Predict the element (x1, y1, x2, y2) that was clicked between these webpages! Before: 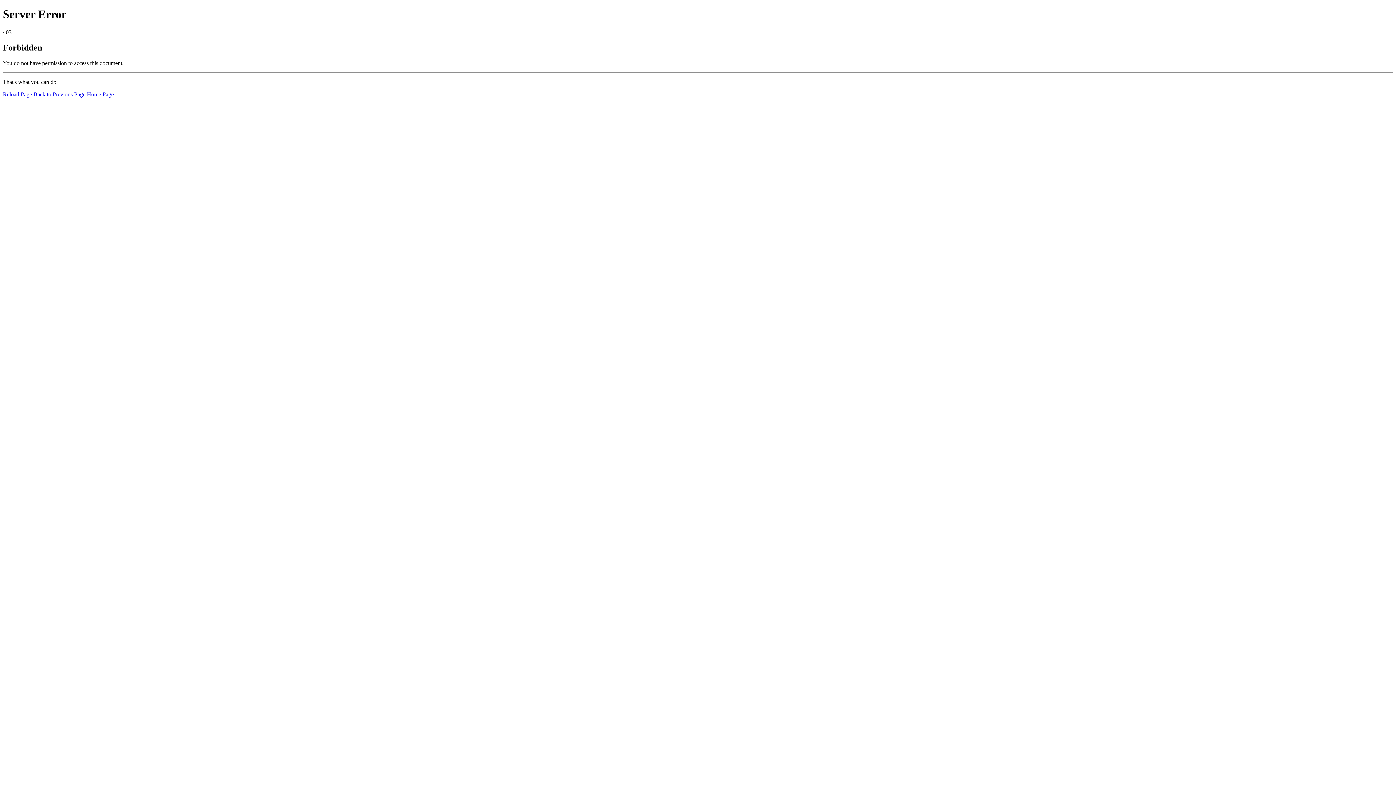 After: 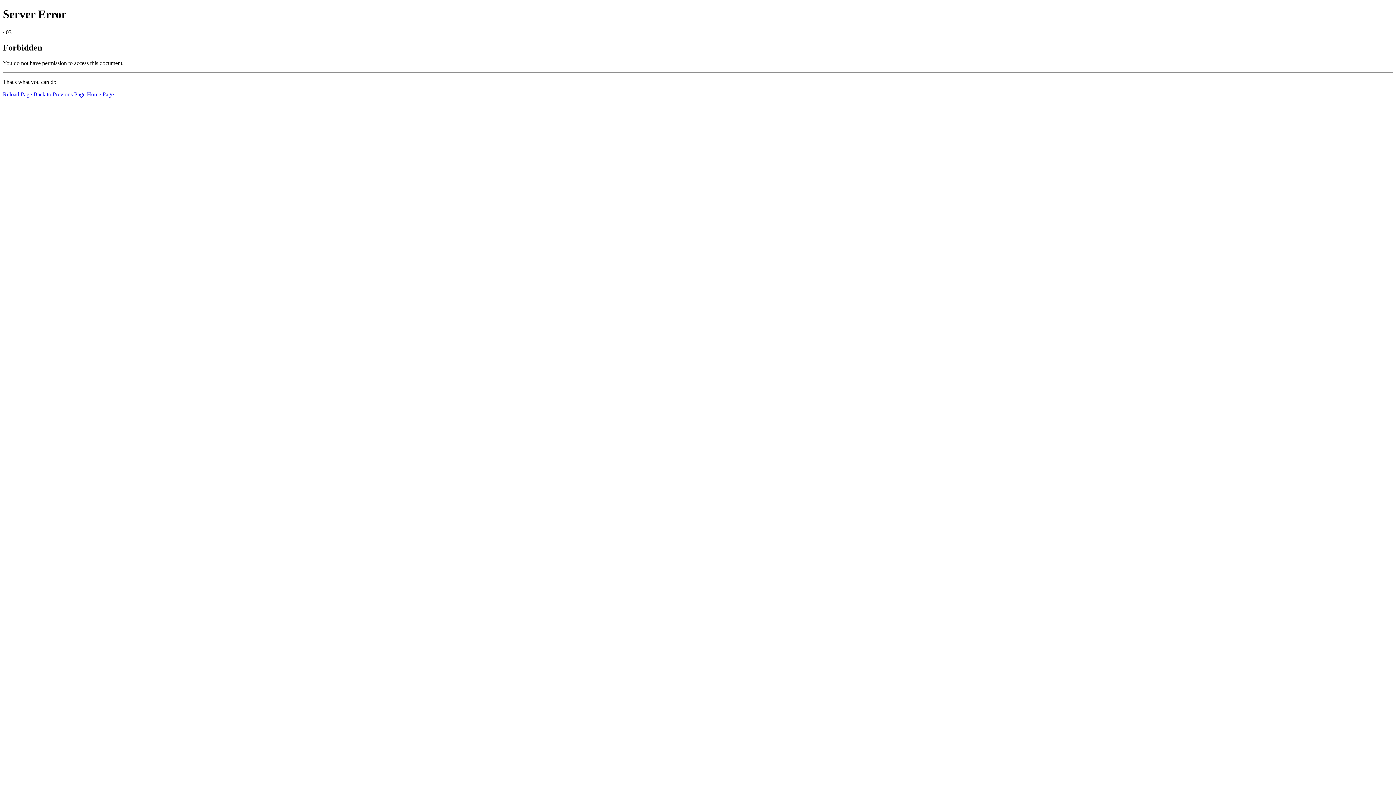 Action: label: Reload Page bbox: (2, 91, 32, 97)